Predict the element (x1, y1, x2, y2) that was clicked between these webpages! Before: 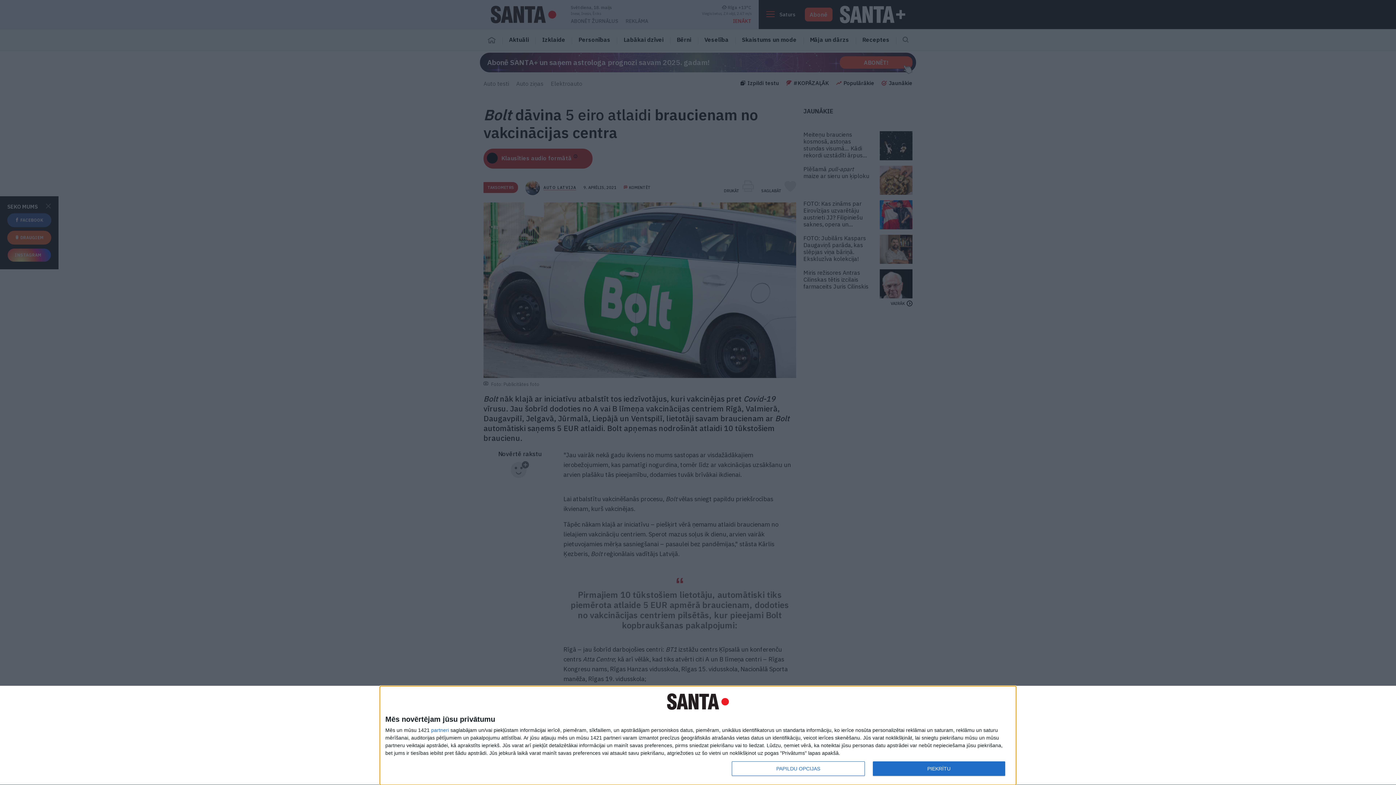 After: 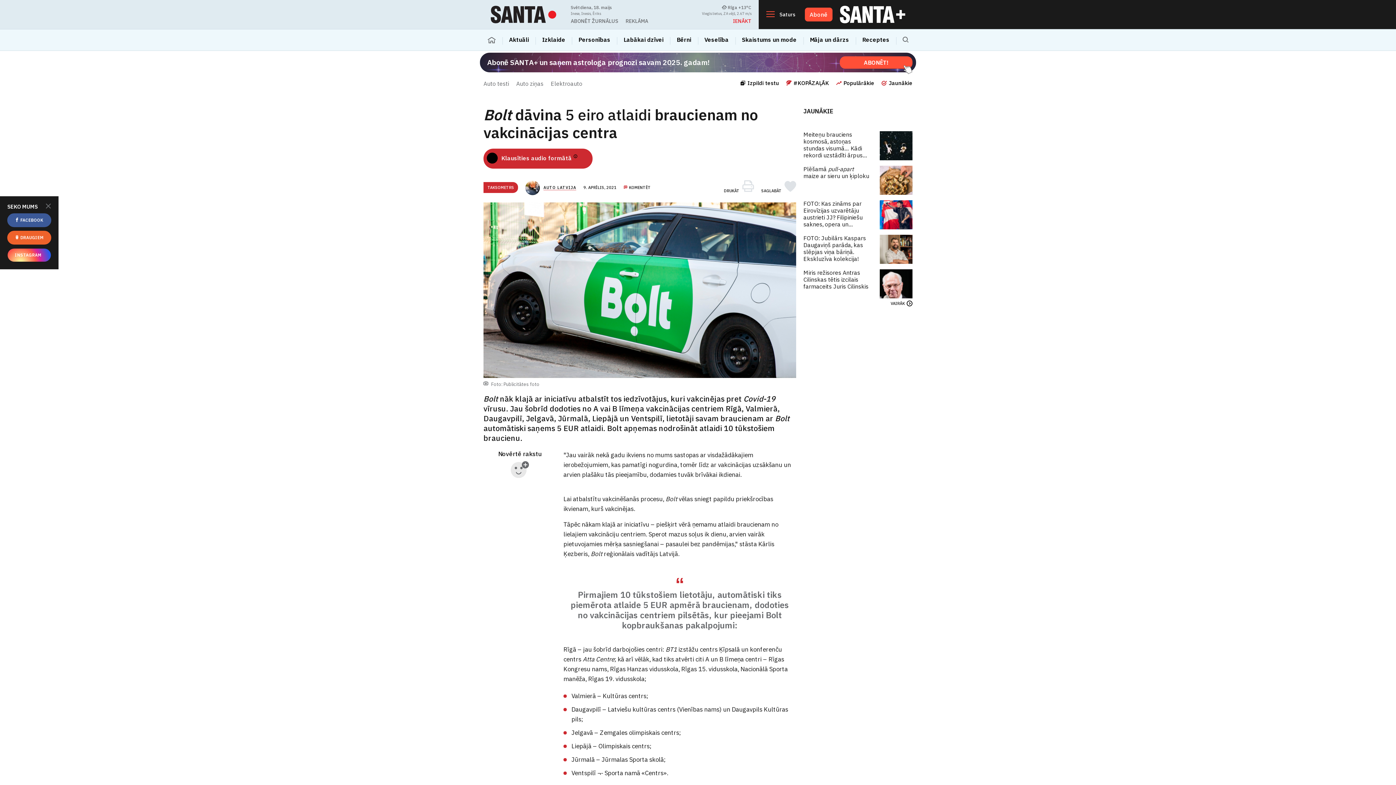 Action: label: PIEKRĪTU bbox: (872, 761, 1005, 776)